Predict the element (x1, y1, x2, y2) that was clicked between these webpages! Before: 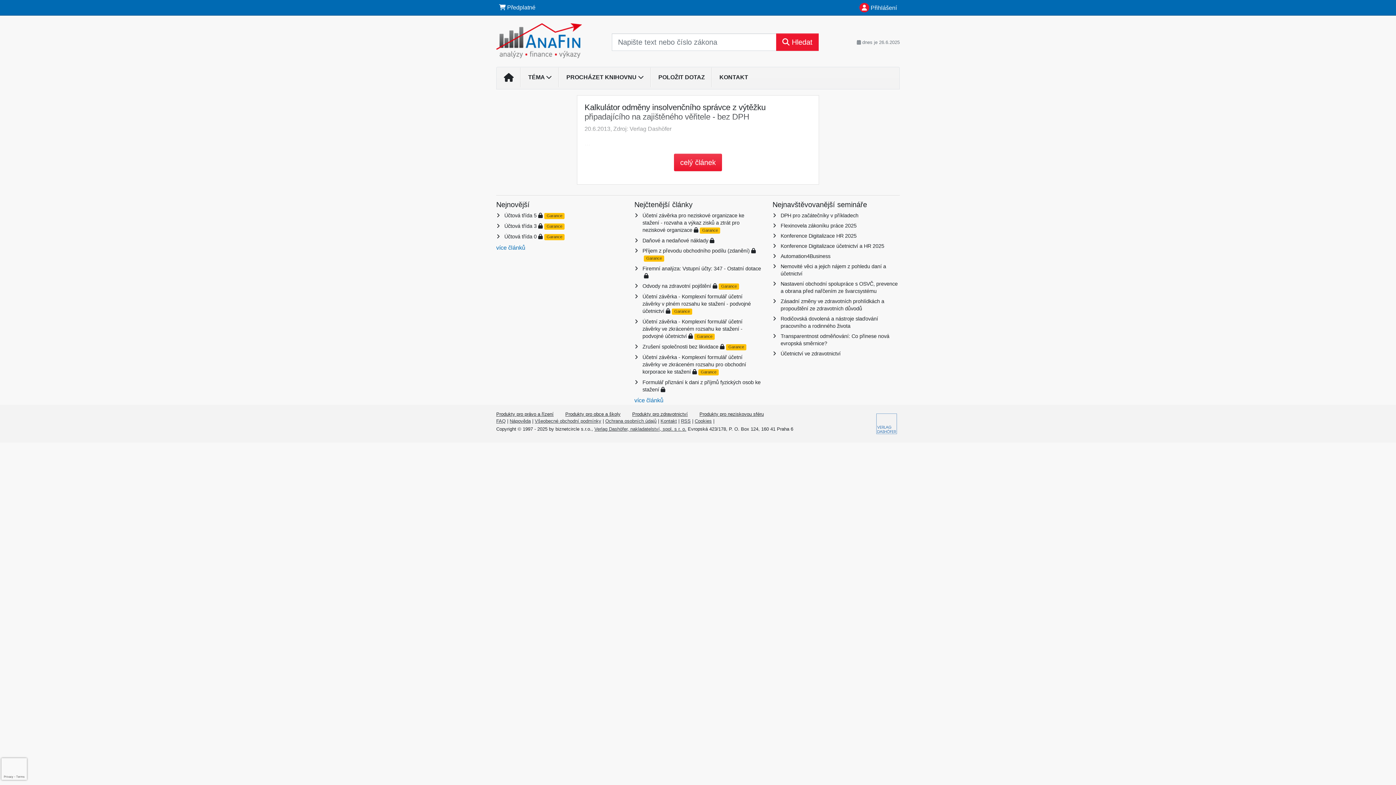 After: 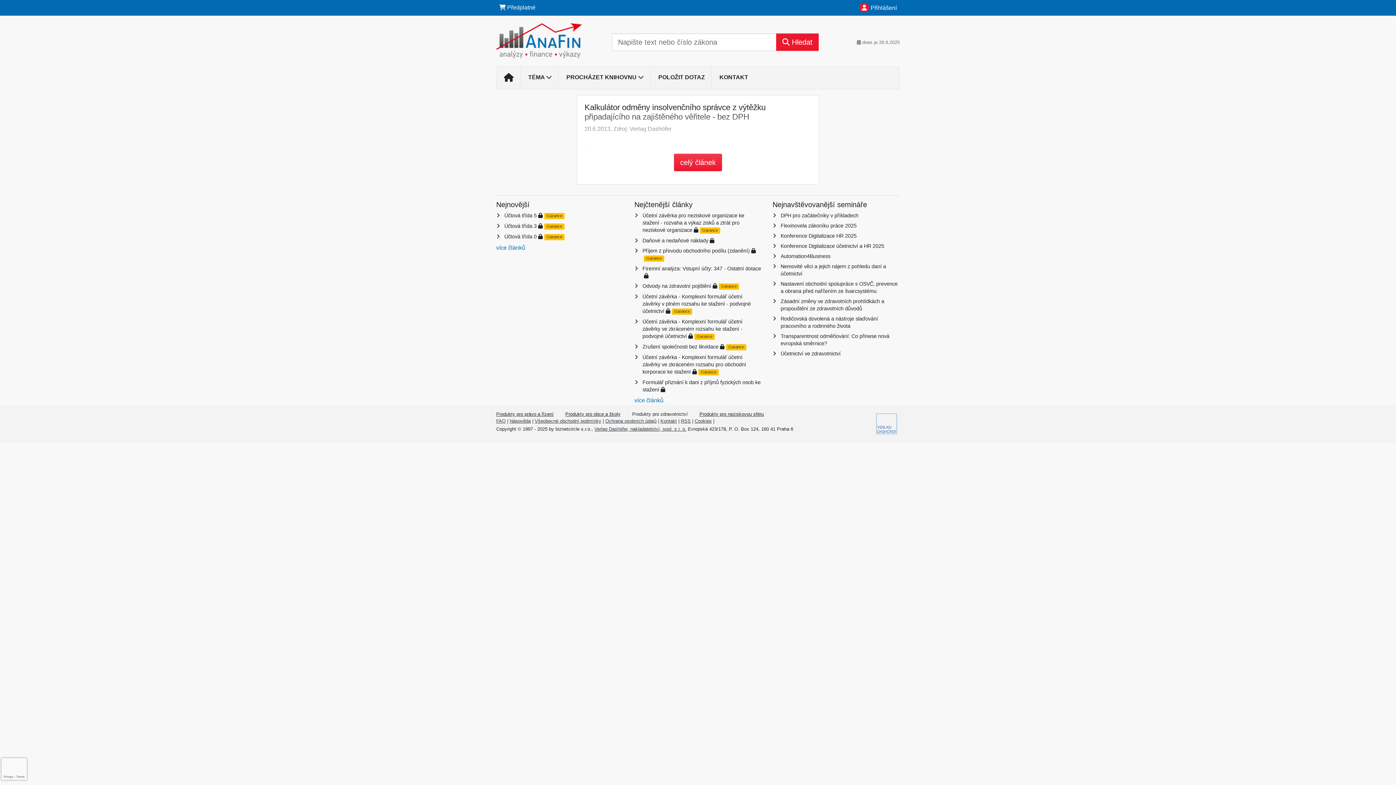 Action: bbox: (632, 411, 688, 416) label: Produkty pro zdravotnictví